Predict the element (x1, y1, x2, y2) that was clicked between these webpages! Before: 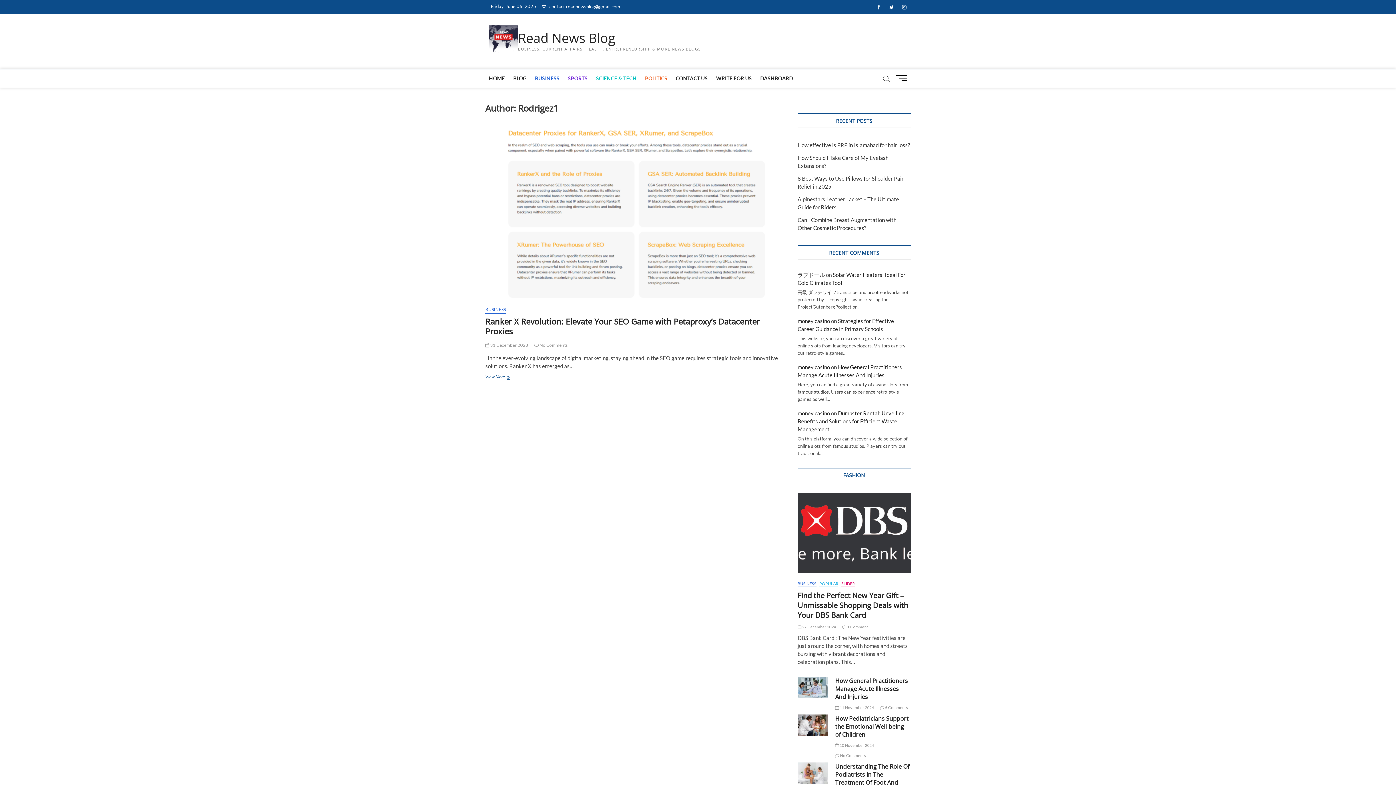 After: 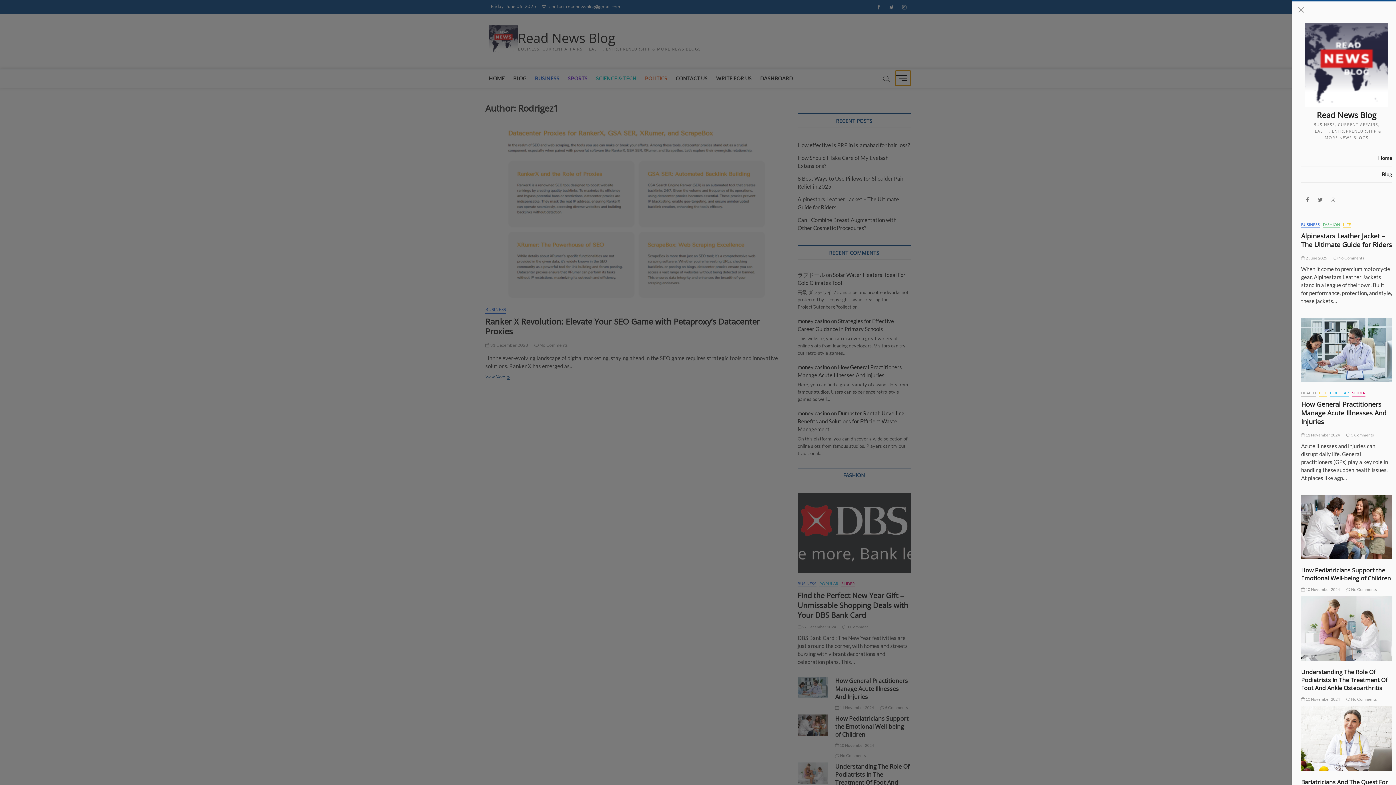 Action: bbox: (895, 70, 910, 85) label: Menu Button